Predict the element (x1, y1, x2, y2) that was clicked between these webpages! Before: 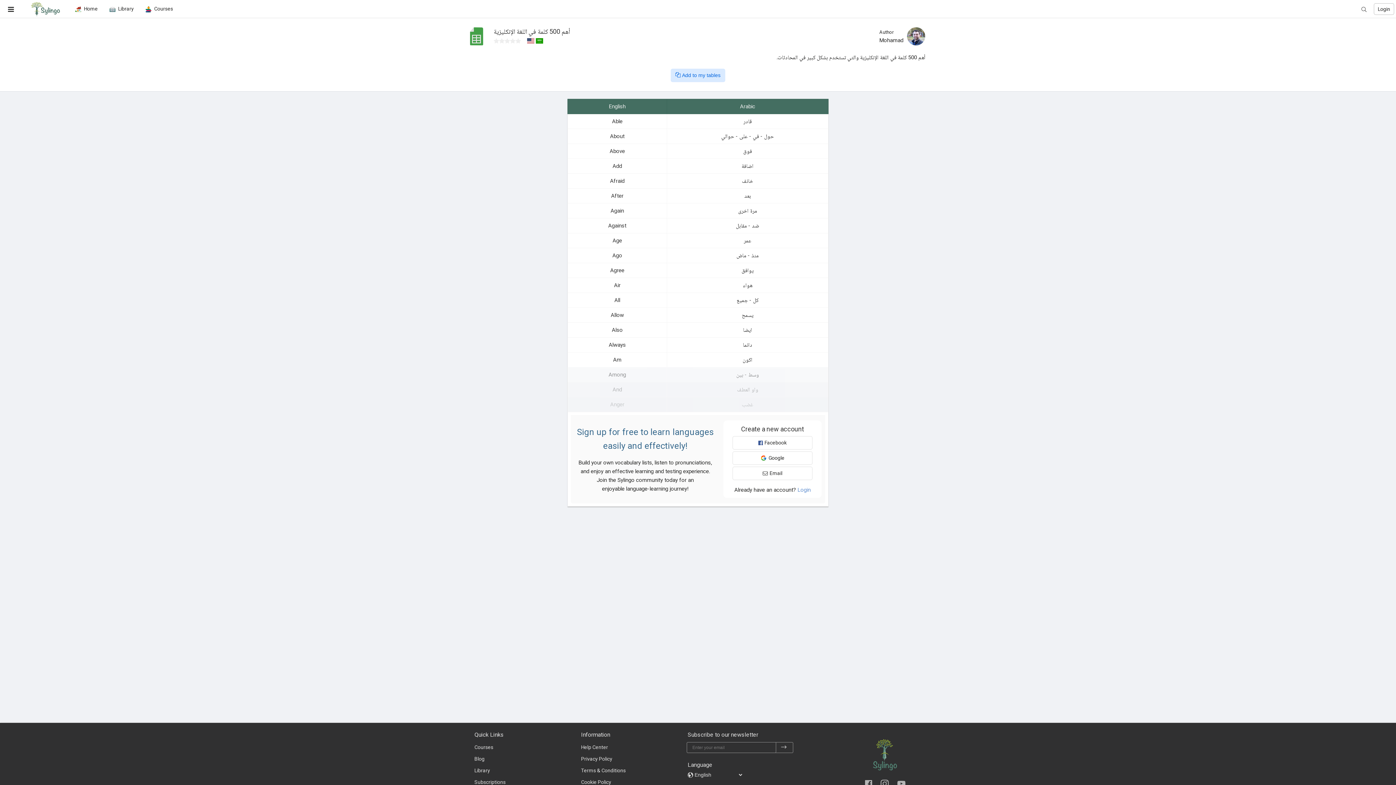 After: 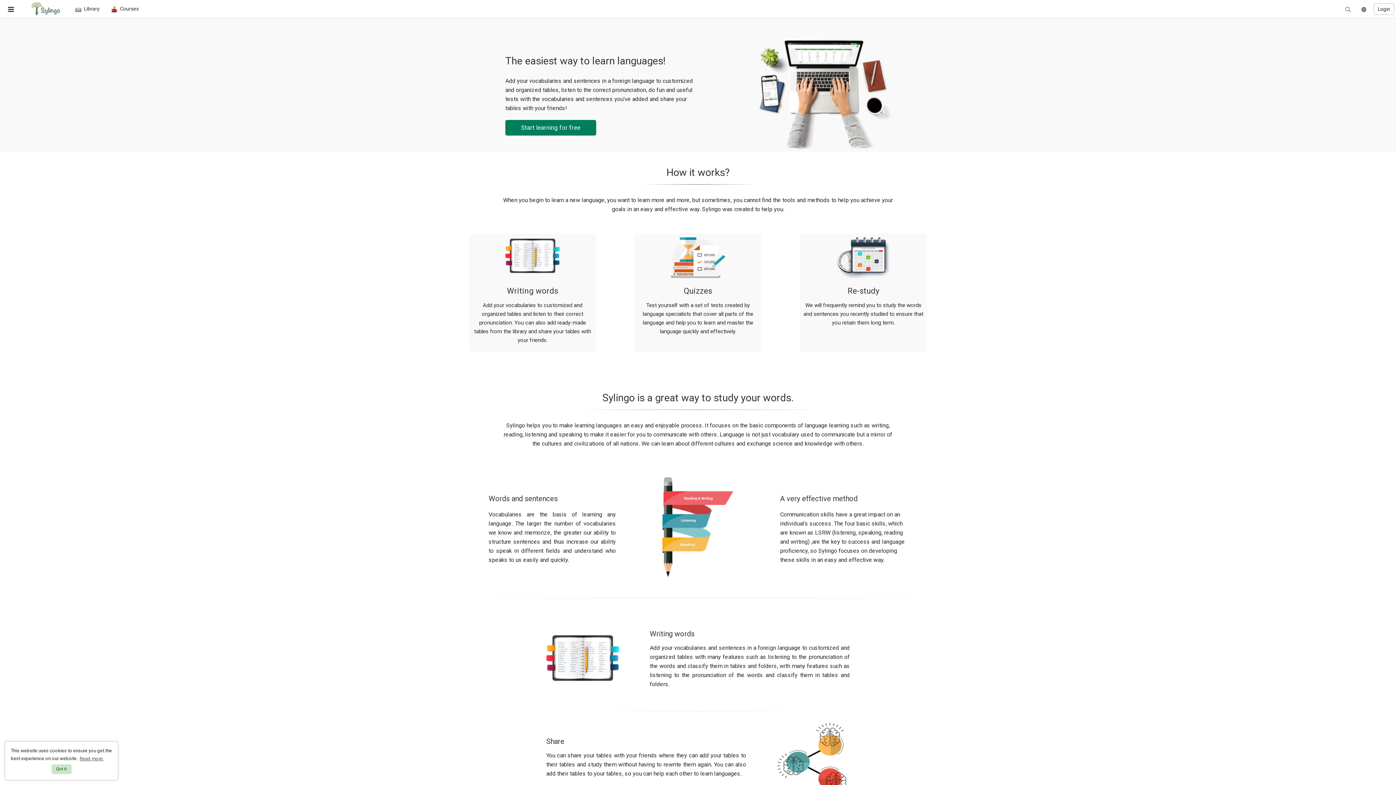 Action: bbox: (69, 0, 103, 18) label: Home